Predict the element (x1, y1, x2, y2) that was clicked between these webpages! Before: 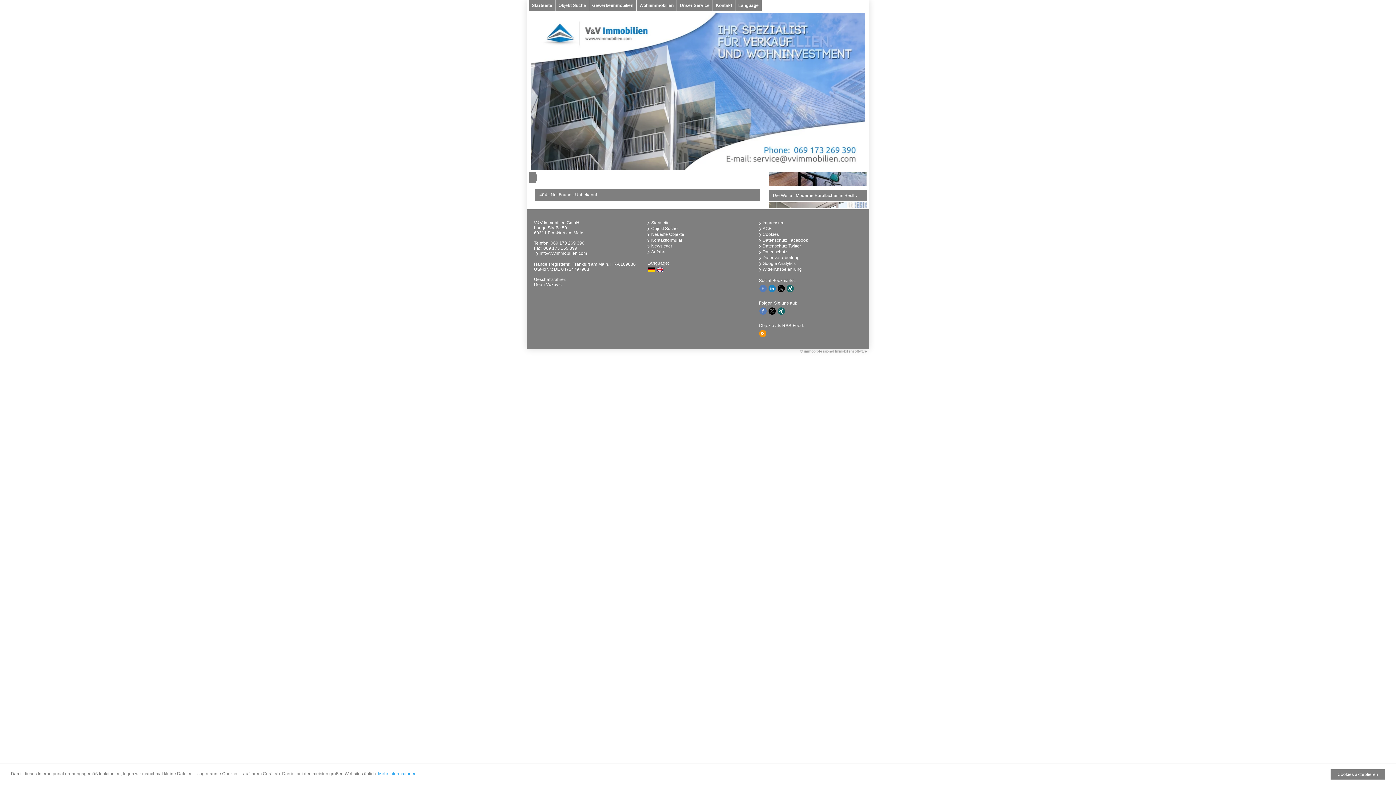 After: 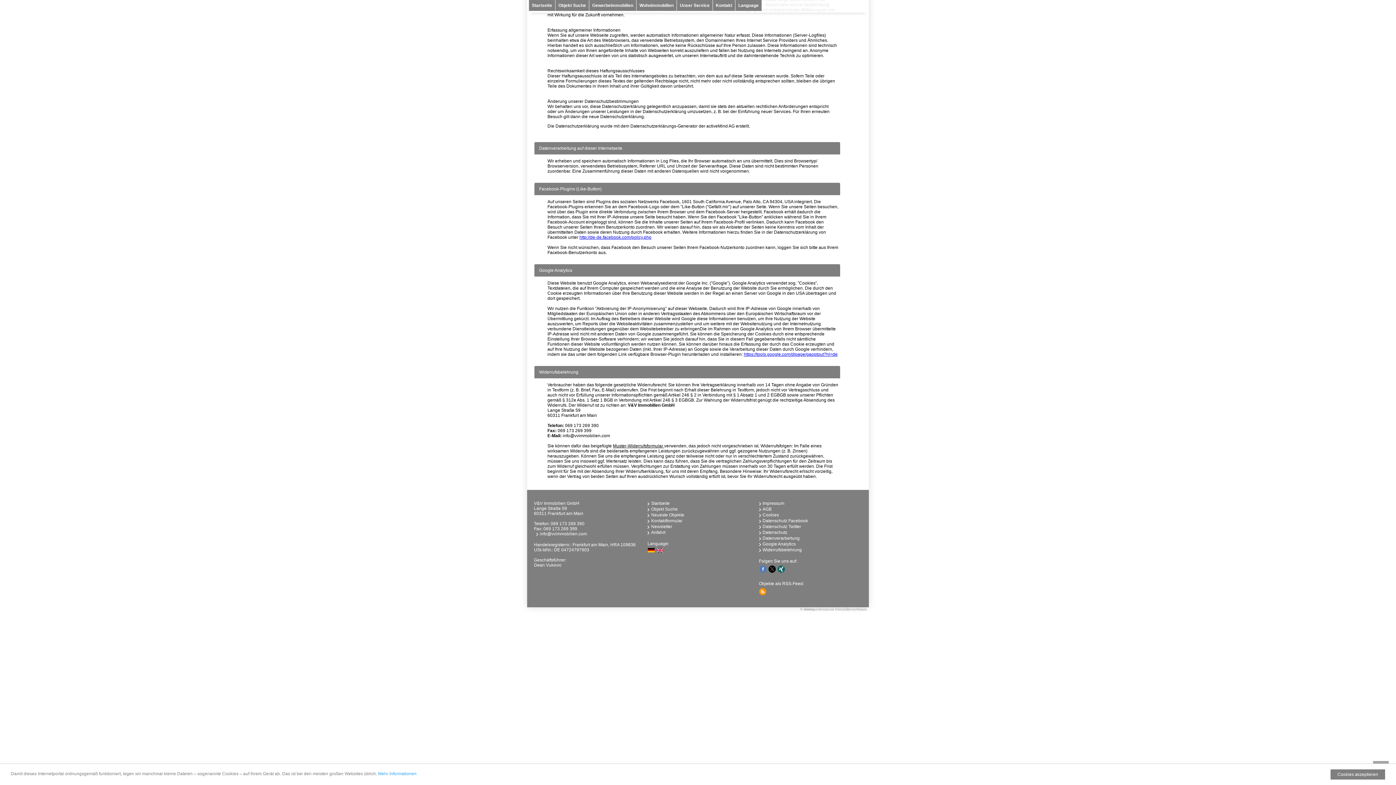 Action: bbox: (762, 266, 802, 272) label: Widerrufsbelehrung